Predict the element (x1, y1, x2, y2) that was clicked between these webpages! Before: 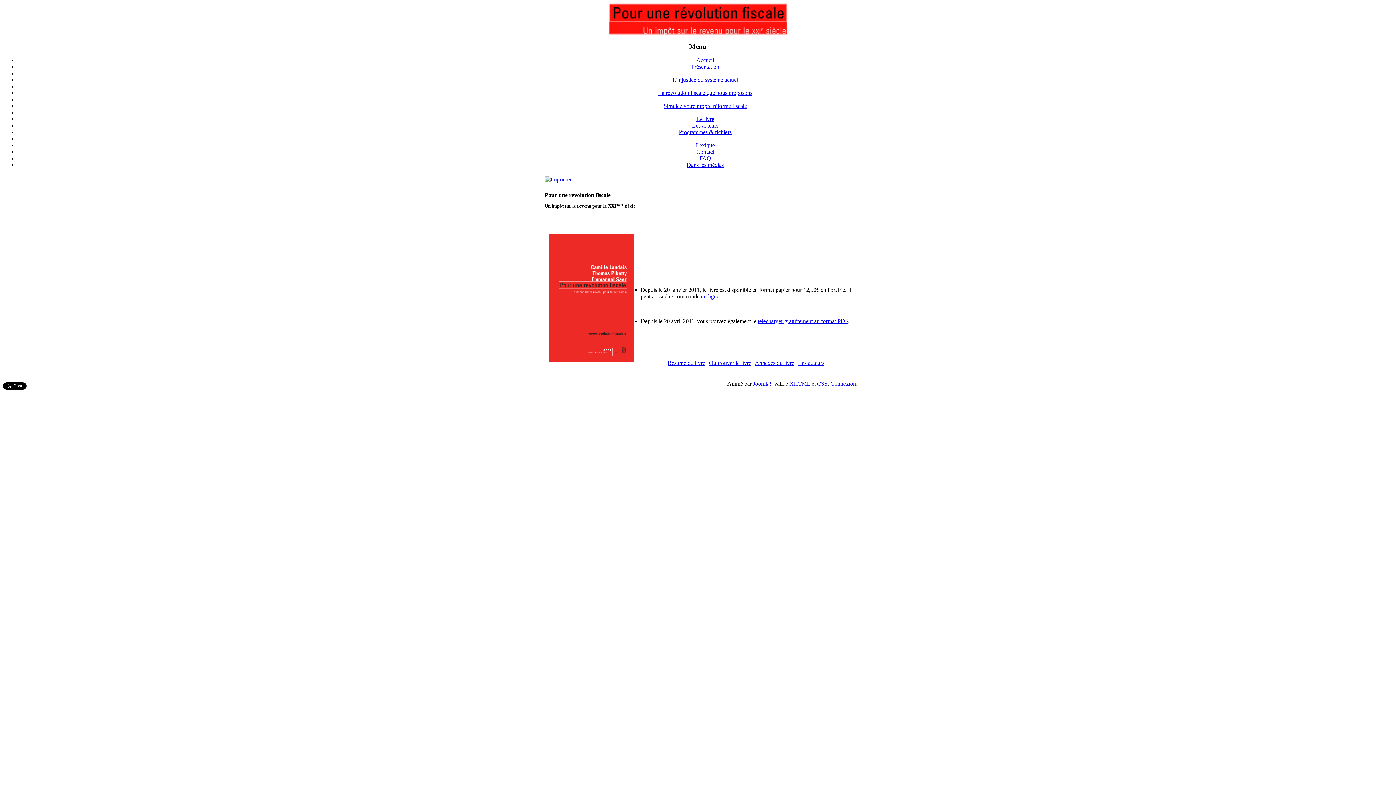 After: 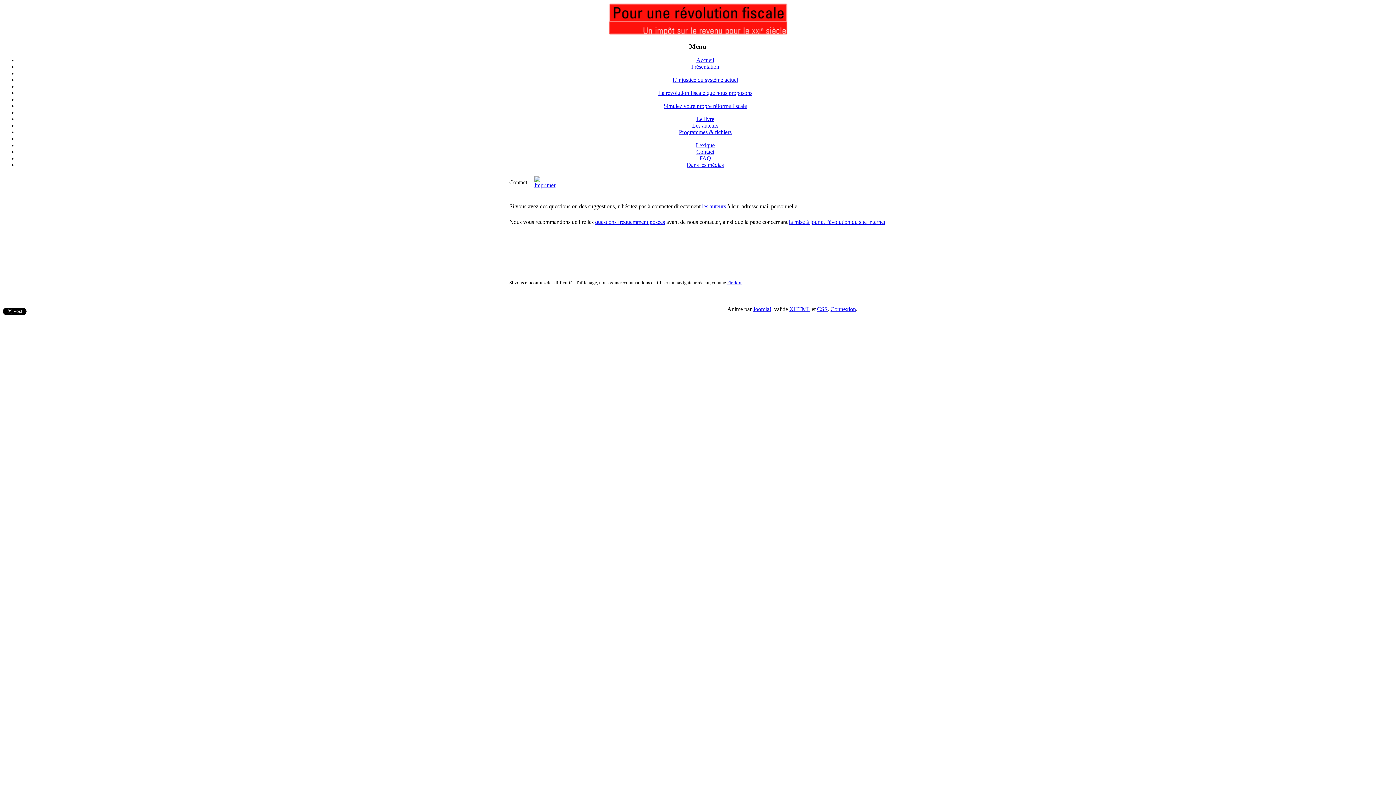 Action: bbox: (696, 148, 714, 155) label: Contact